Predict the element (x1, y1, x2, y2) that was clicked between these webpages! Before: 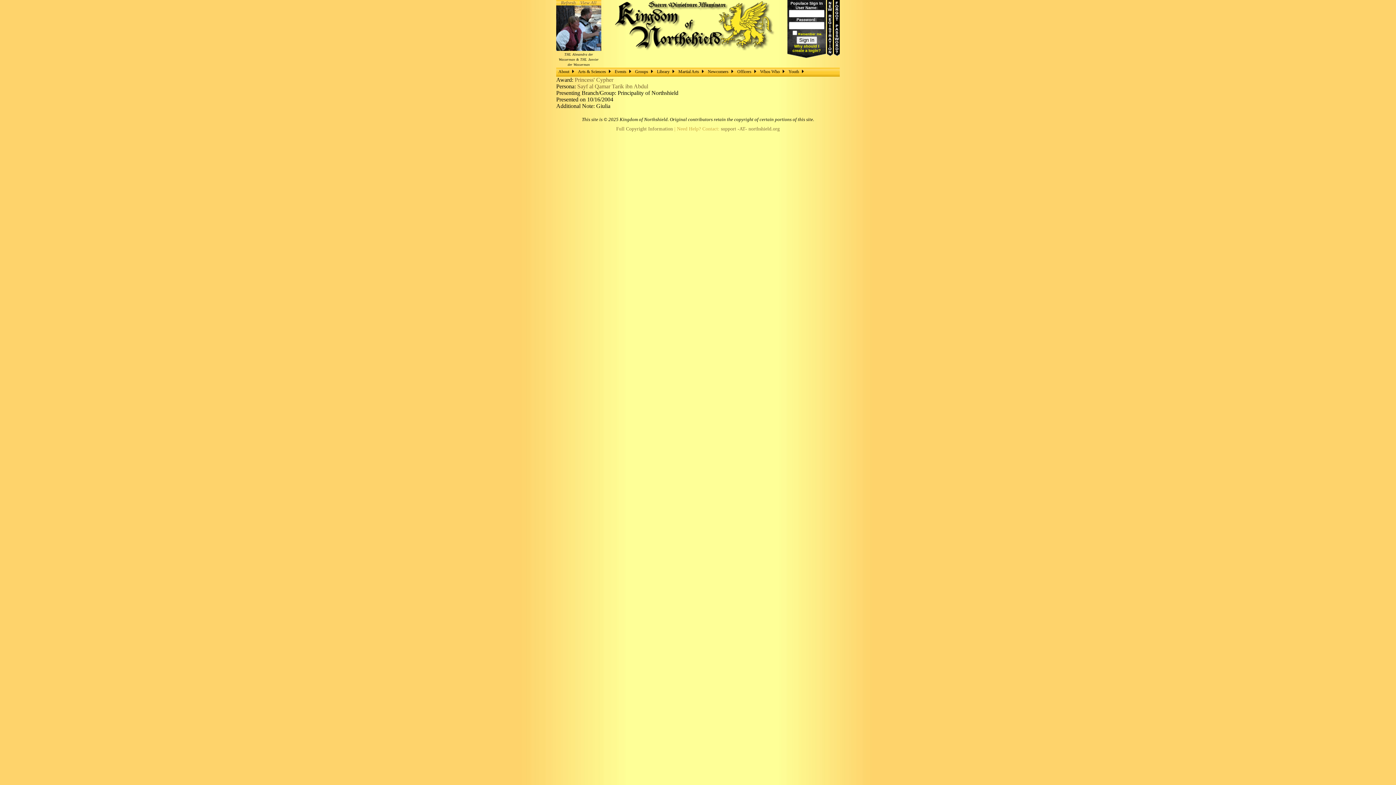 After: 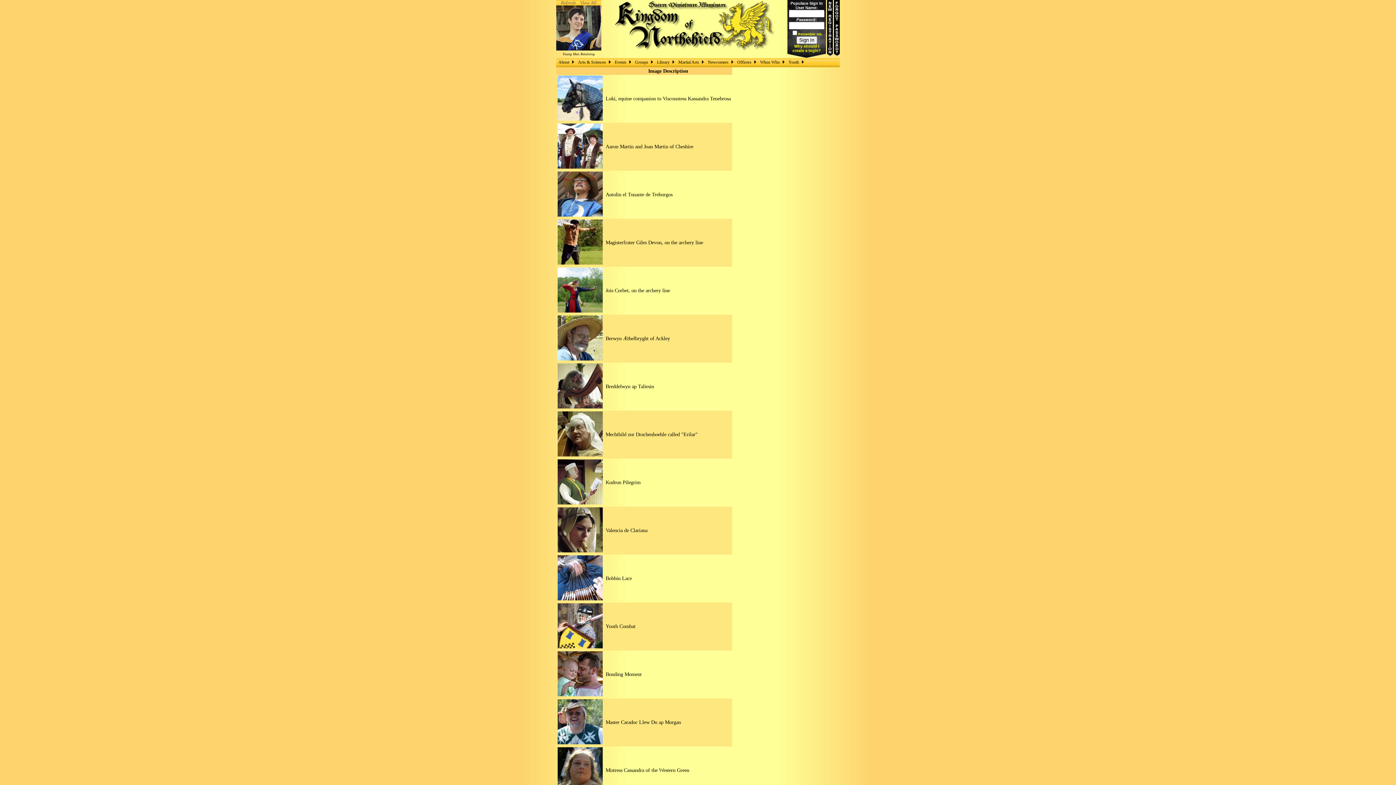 Action: label: View All bbox: (580, 0, 596, 5)